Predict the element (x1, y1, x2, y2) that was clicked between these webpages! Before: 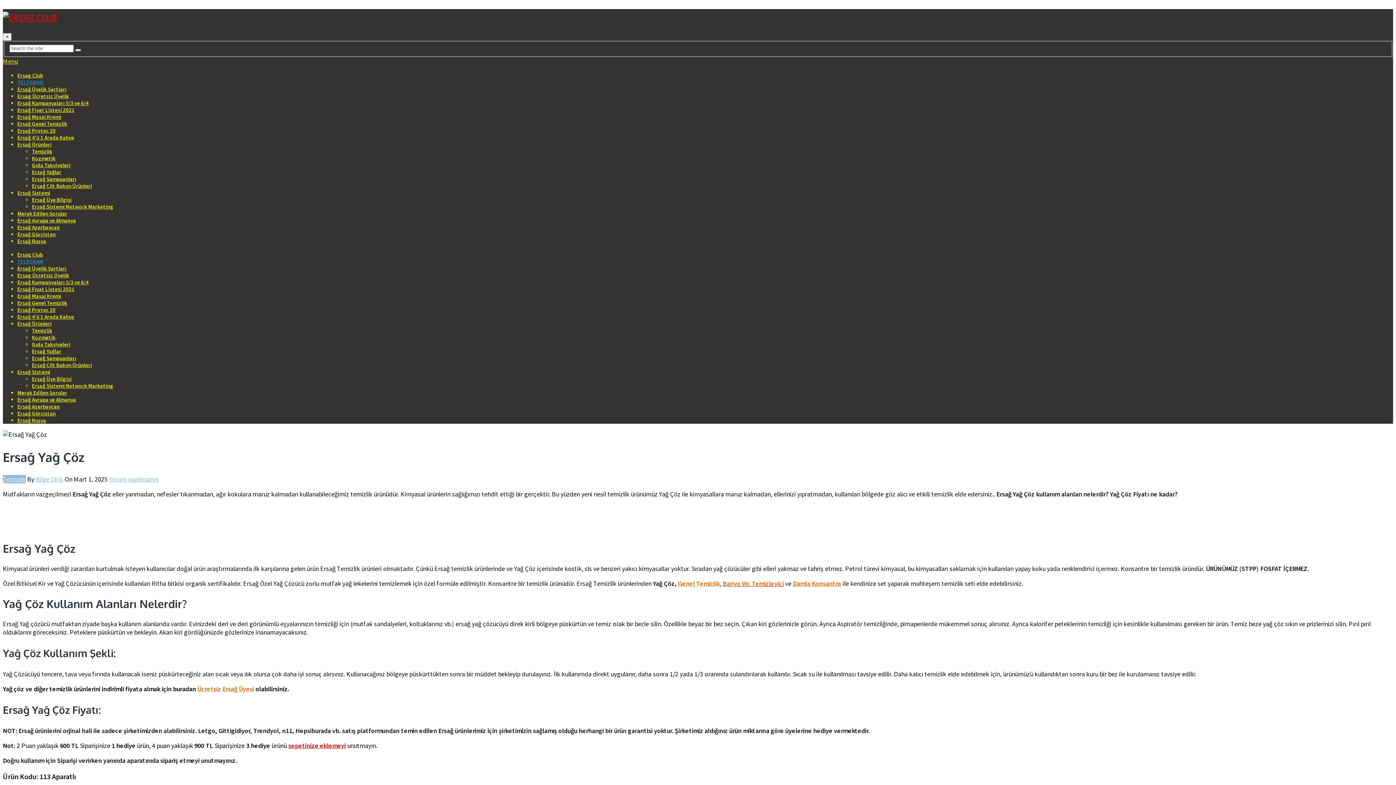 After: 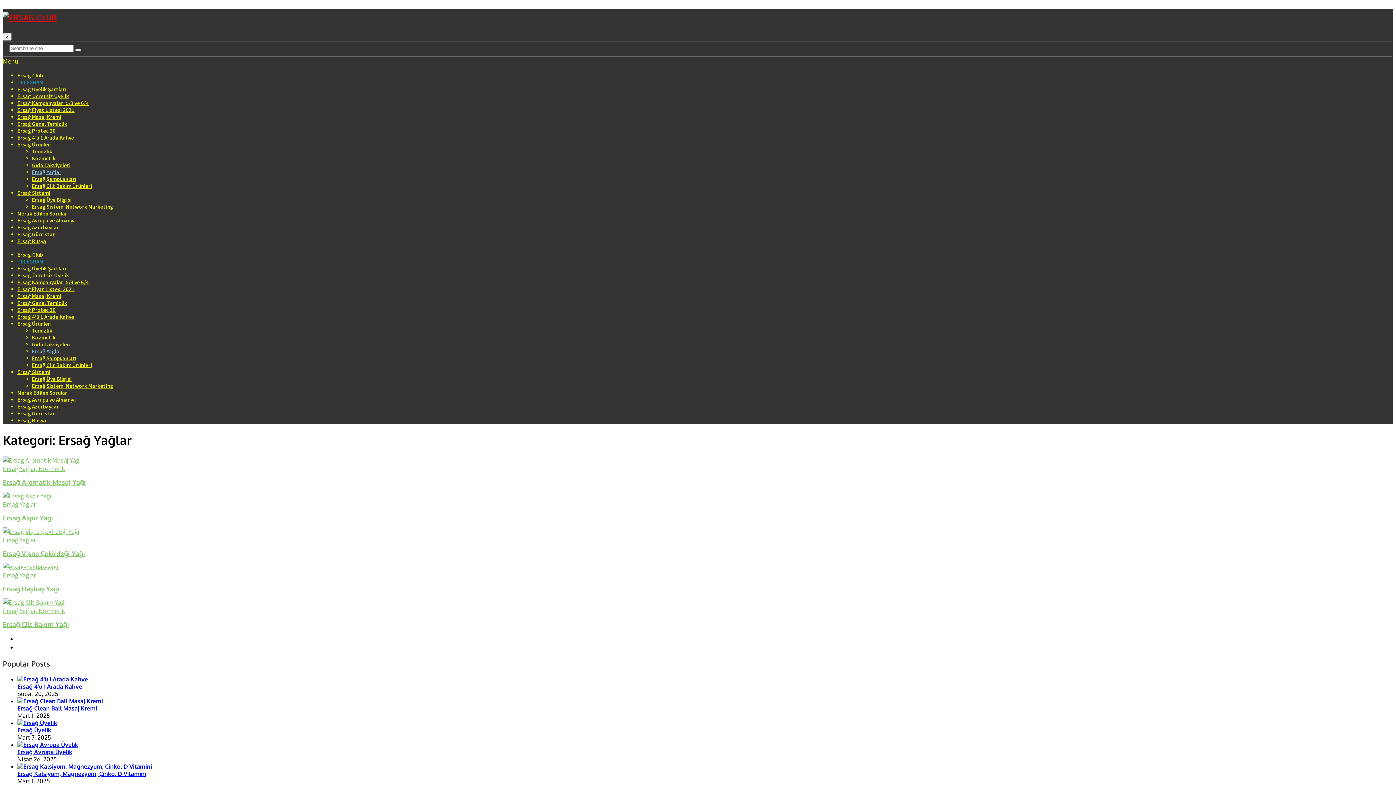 Action: bbox: (32, 168, 61, 175) label: Ersağ Yağlar